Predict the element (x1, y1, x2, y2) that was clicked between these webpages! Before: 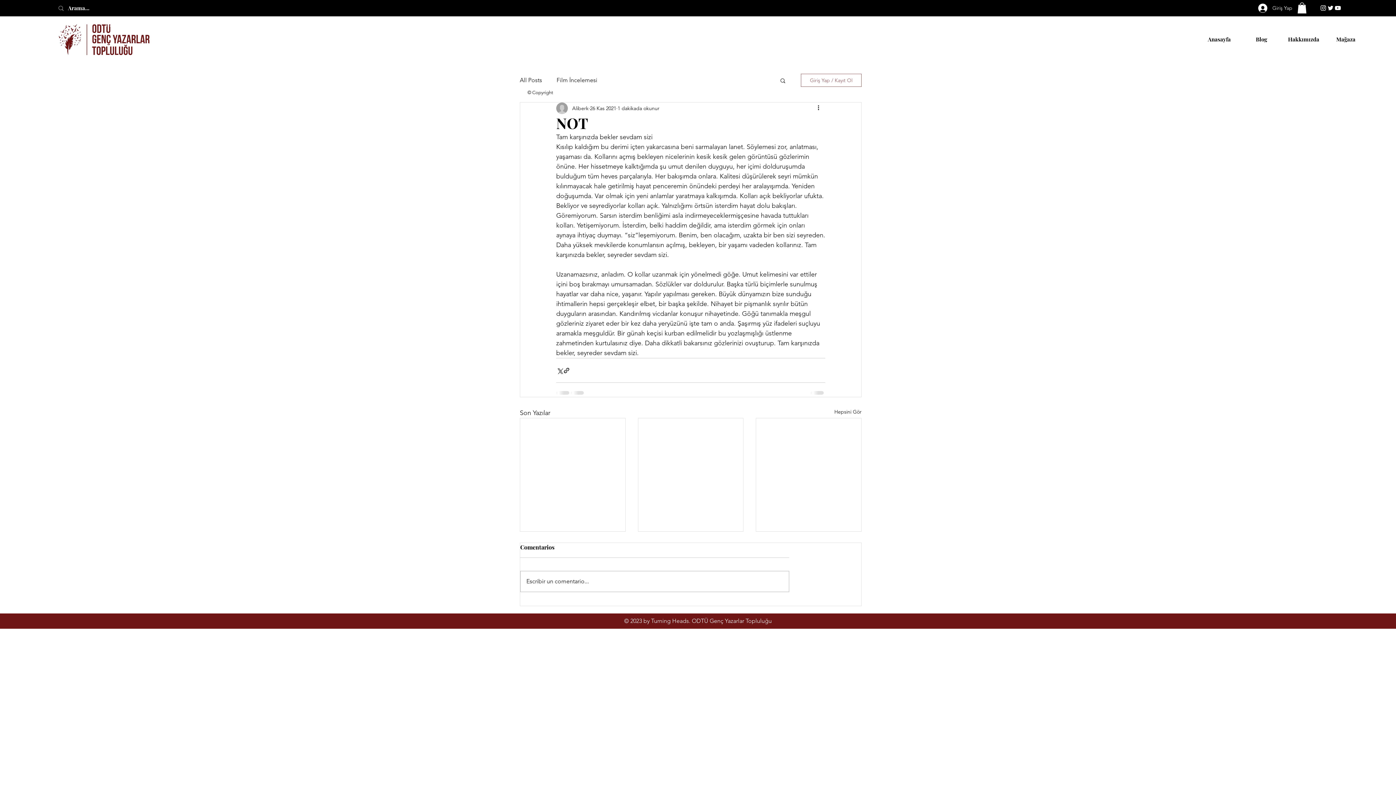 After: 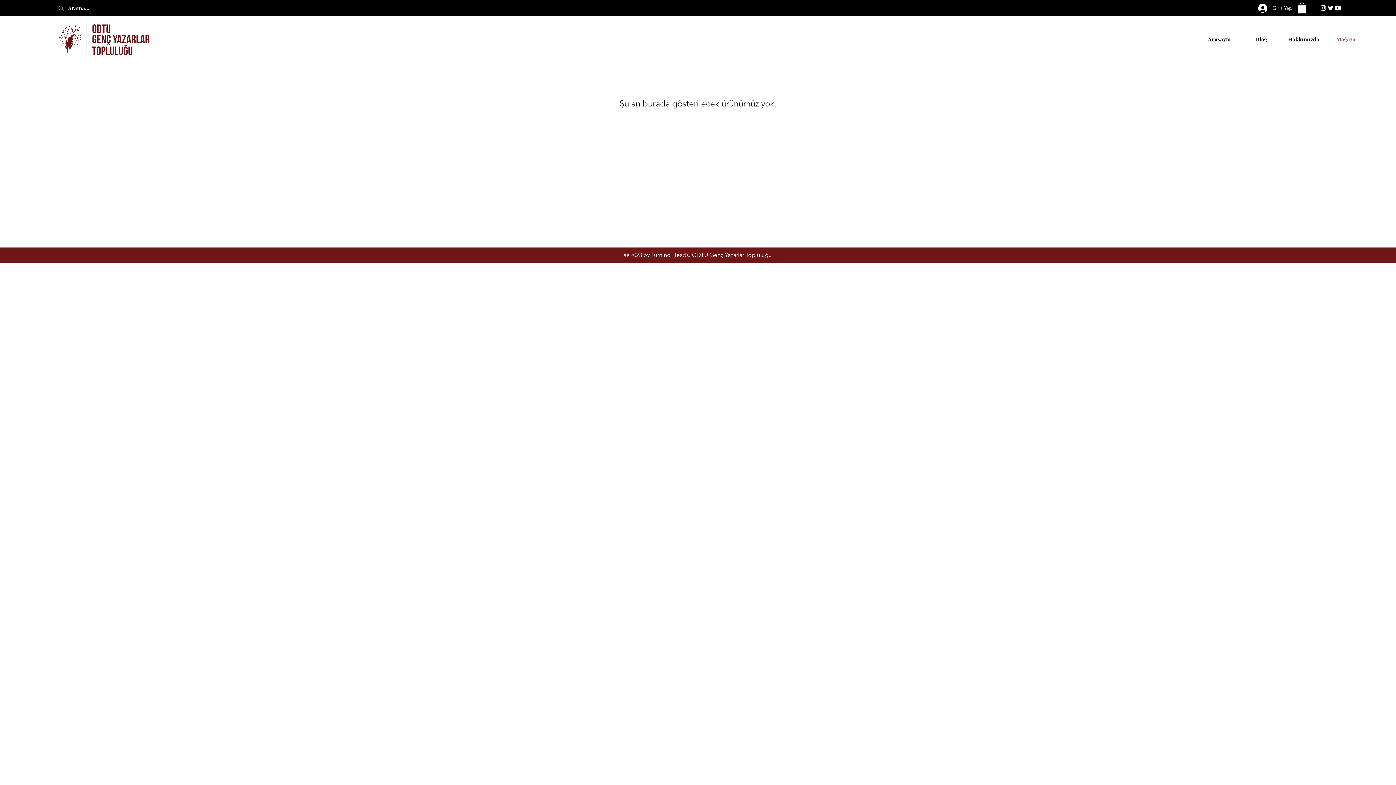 Action: label: Mağaza bbox: (1325, 35, 1367, 42)